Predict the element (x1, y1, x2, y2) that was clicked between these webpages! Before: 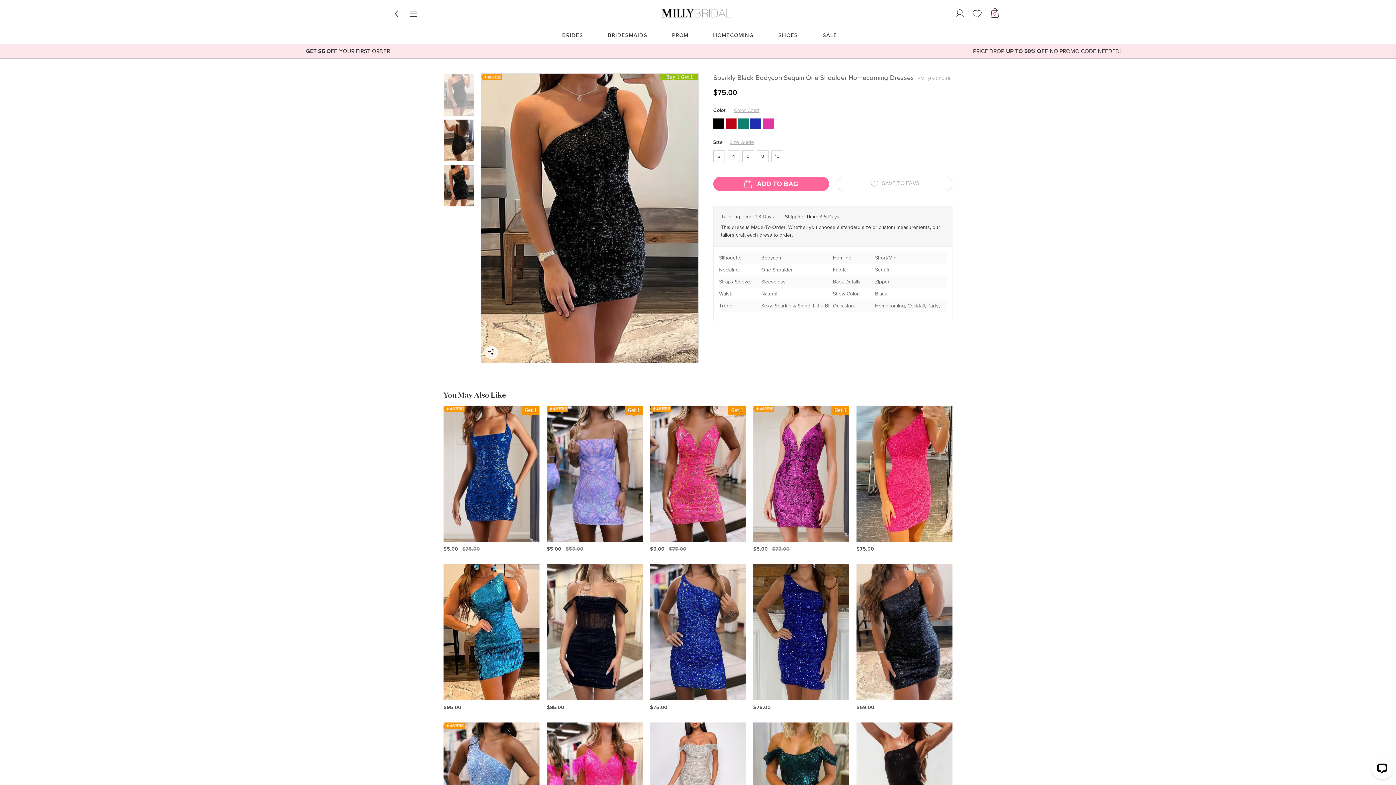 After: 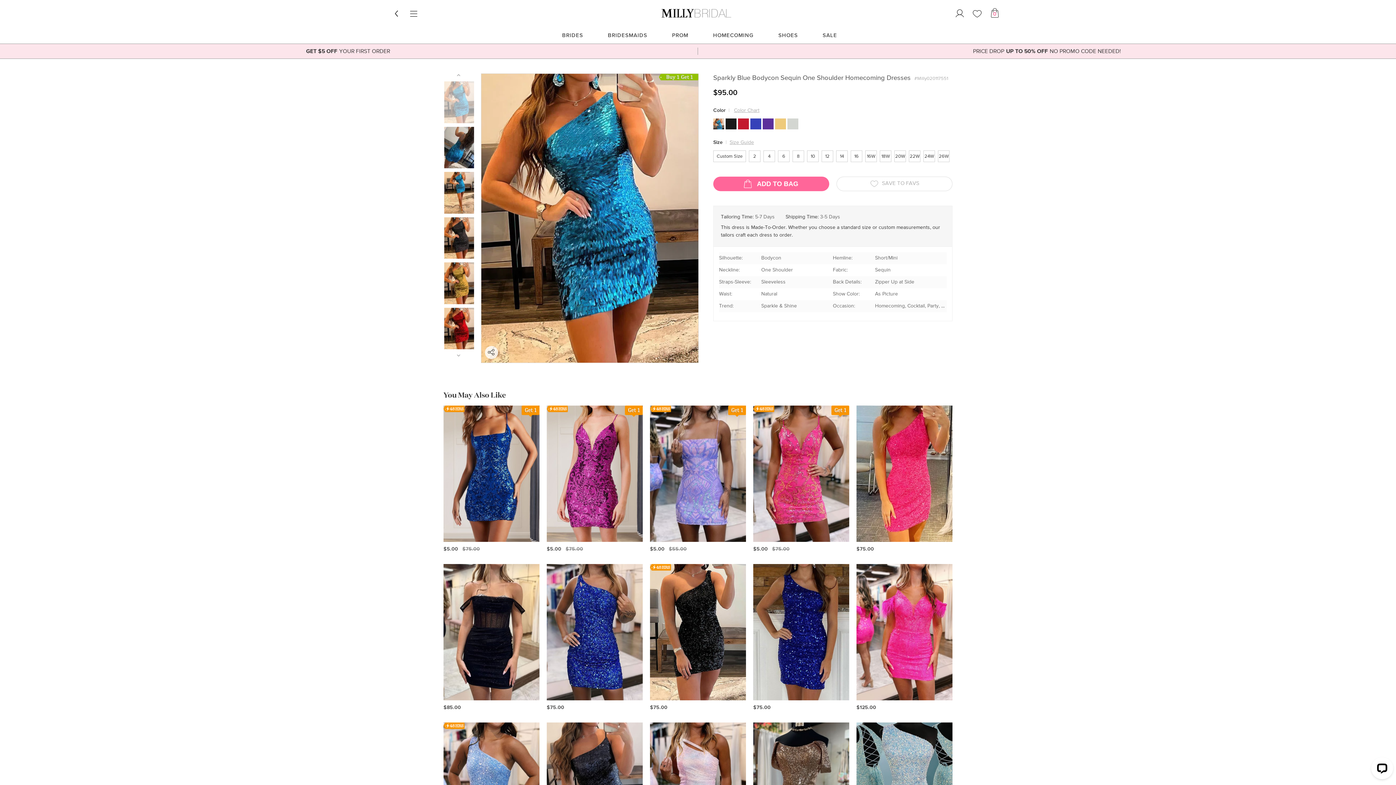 Action: bbox: (443, 704, 539, 712) label: $95.00